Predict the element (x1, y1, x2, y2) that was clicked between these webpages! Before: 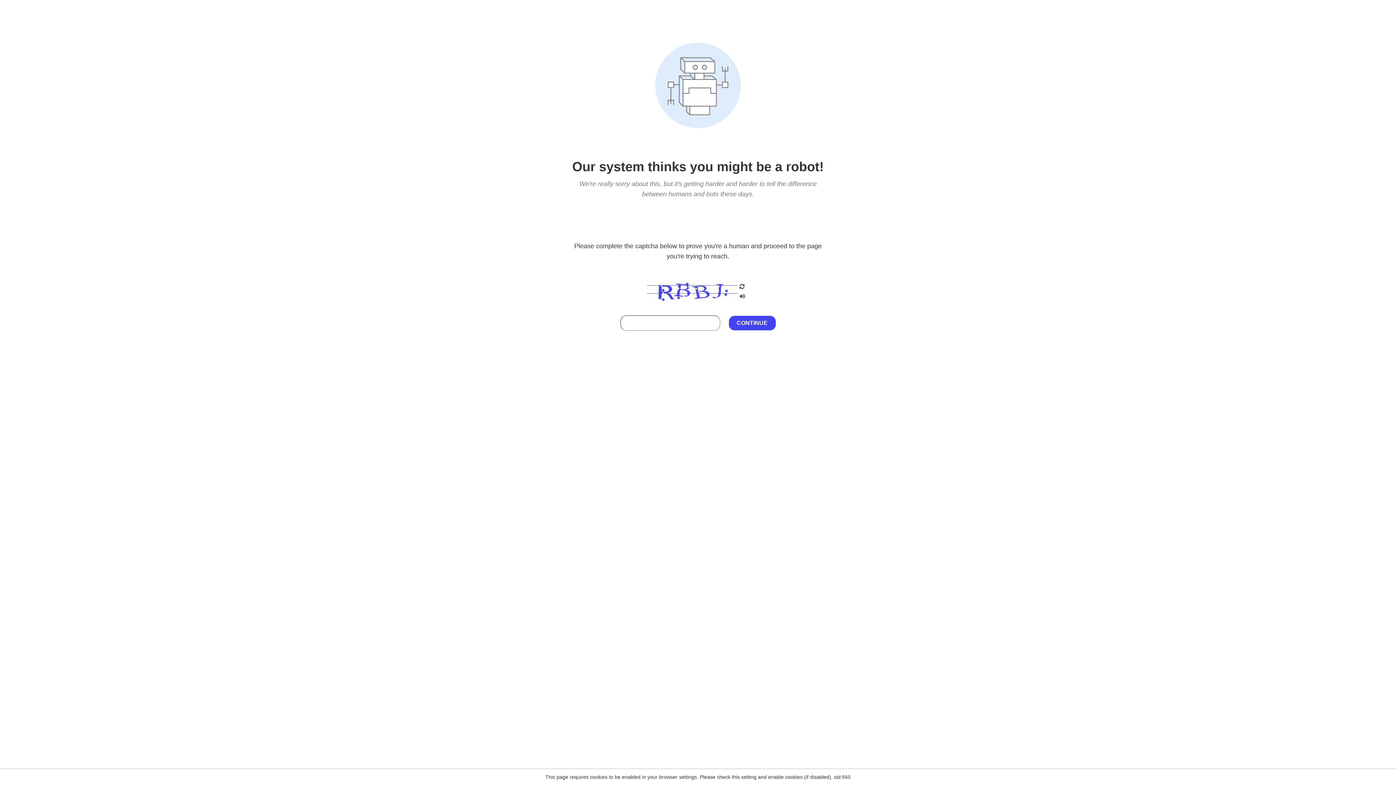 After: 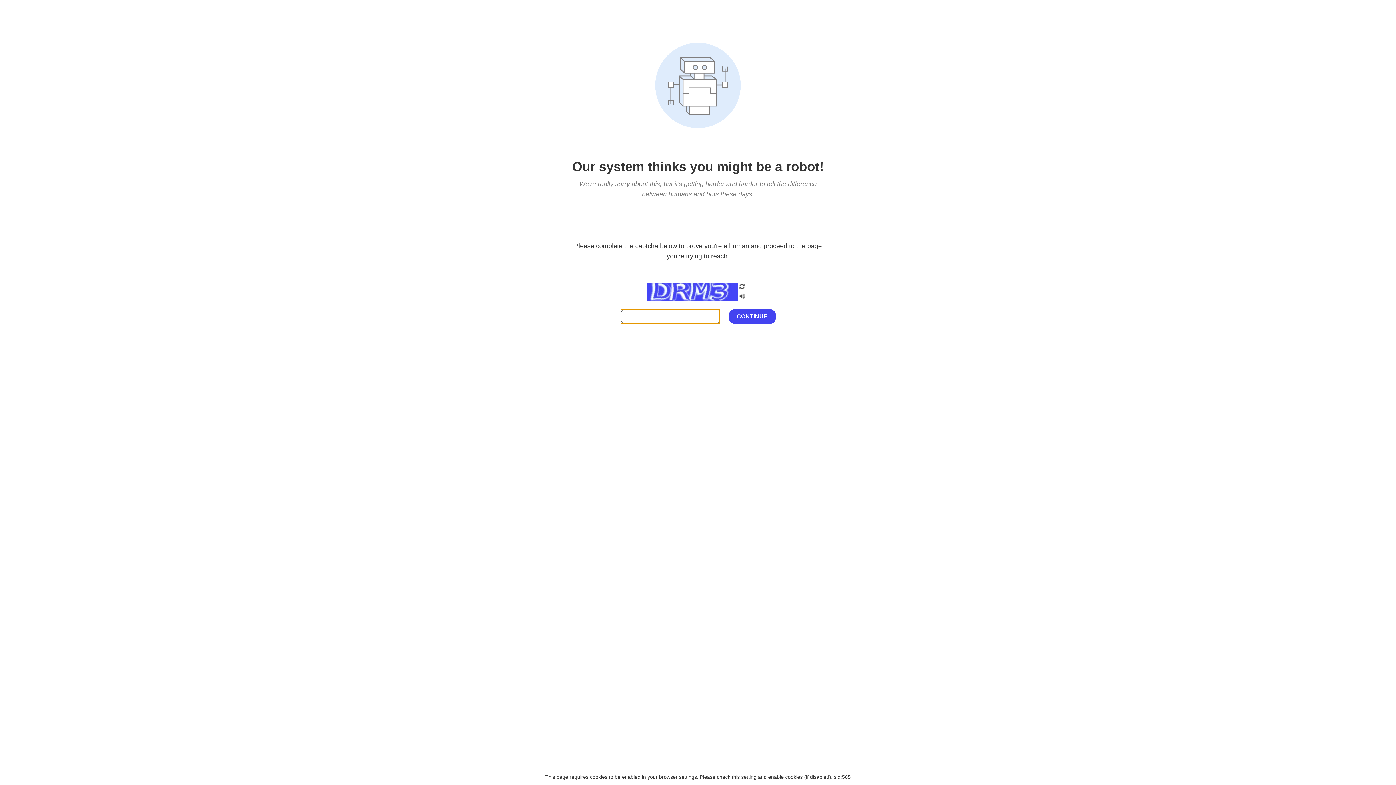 Action: bbox: (738, 282, 746, 292)